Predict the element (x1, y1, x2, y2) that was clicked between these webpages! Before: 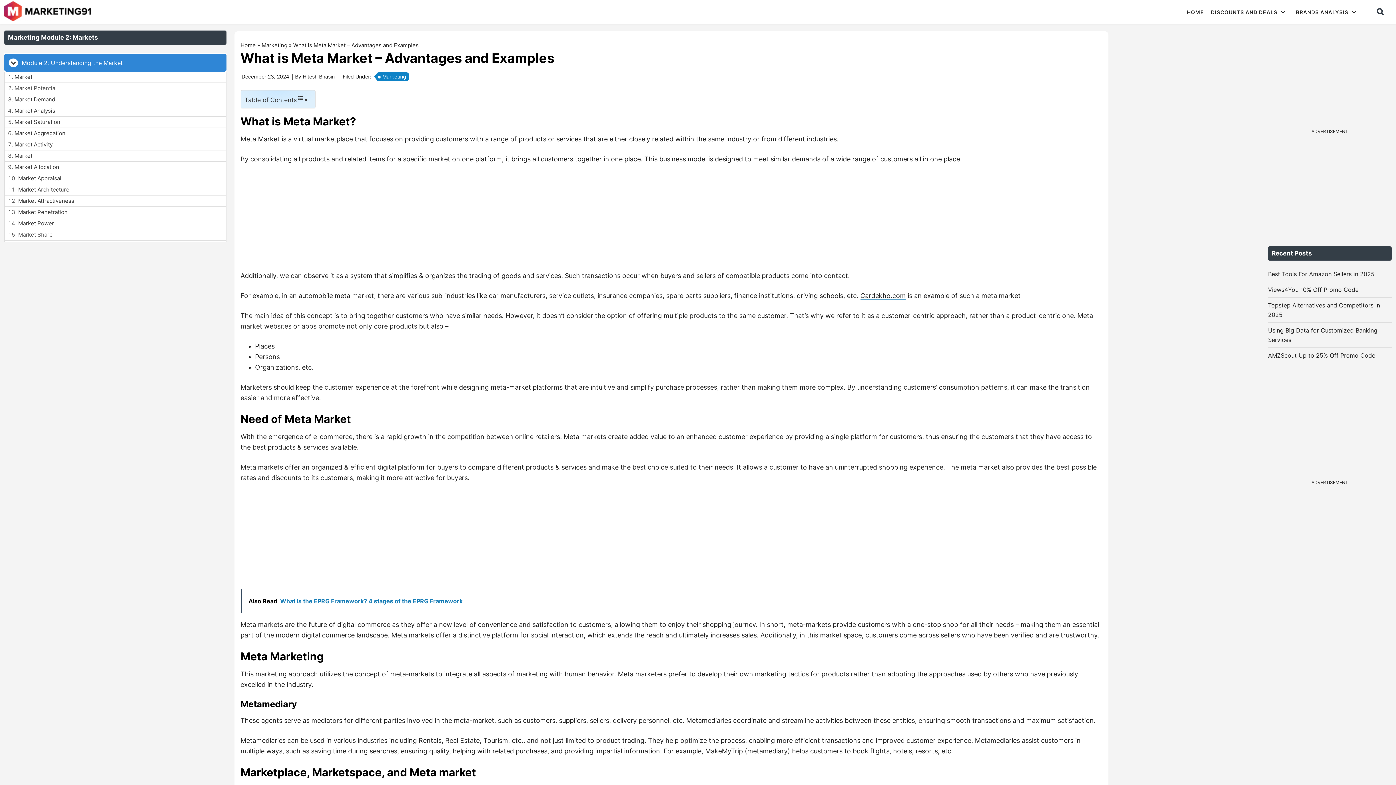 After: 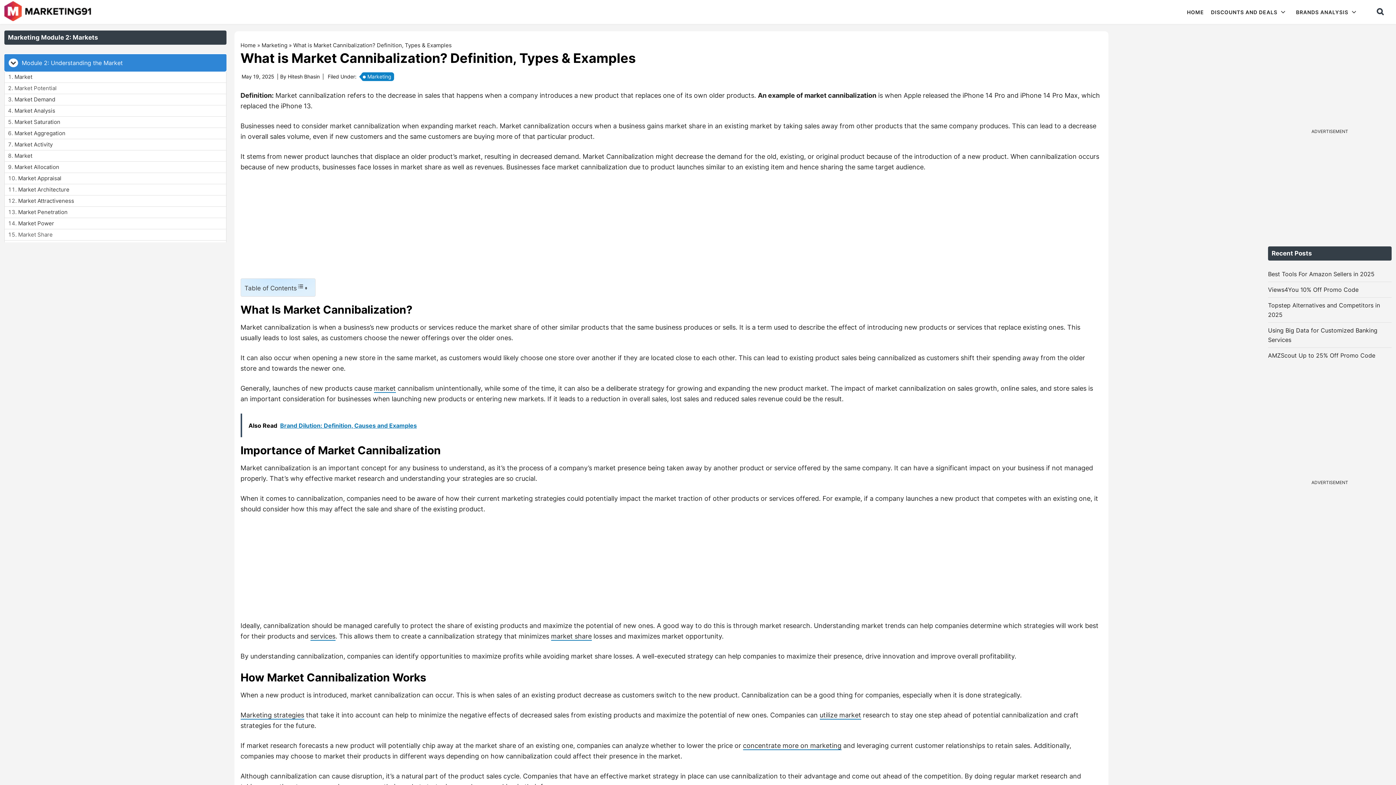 Action: bbox: (18, 313, 77, 320) label: Market Cannibalization